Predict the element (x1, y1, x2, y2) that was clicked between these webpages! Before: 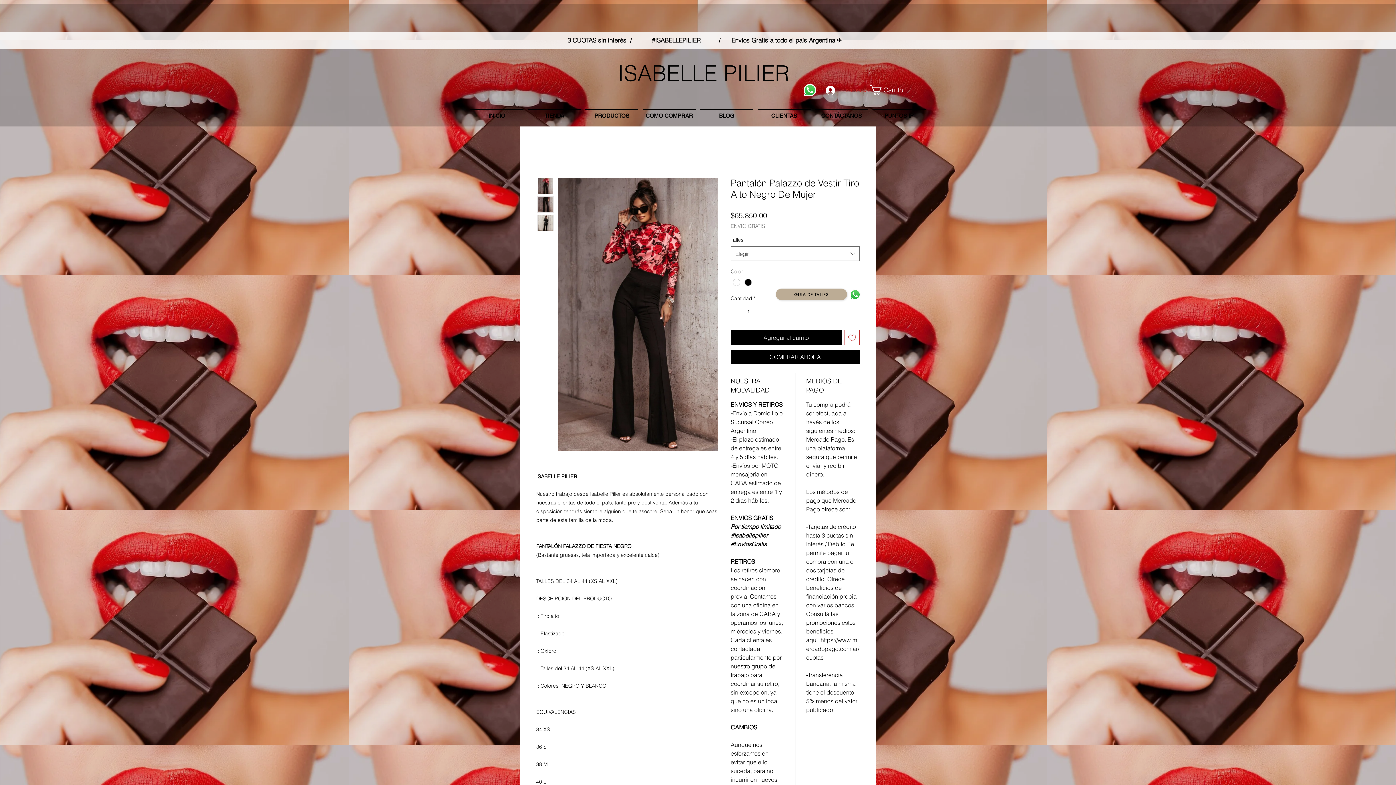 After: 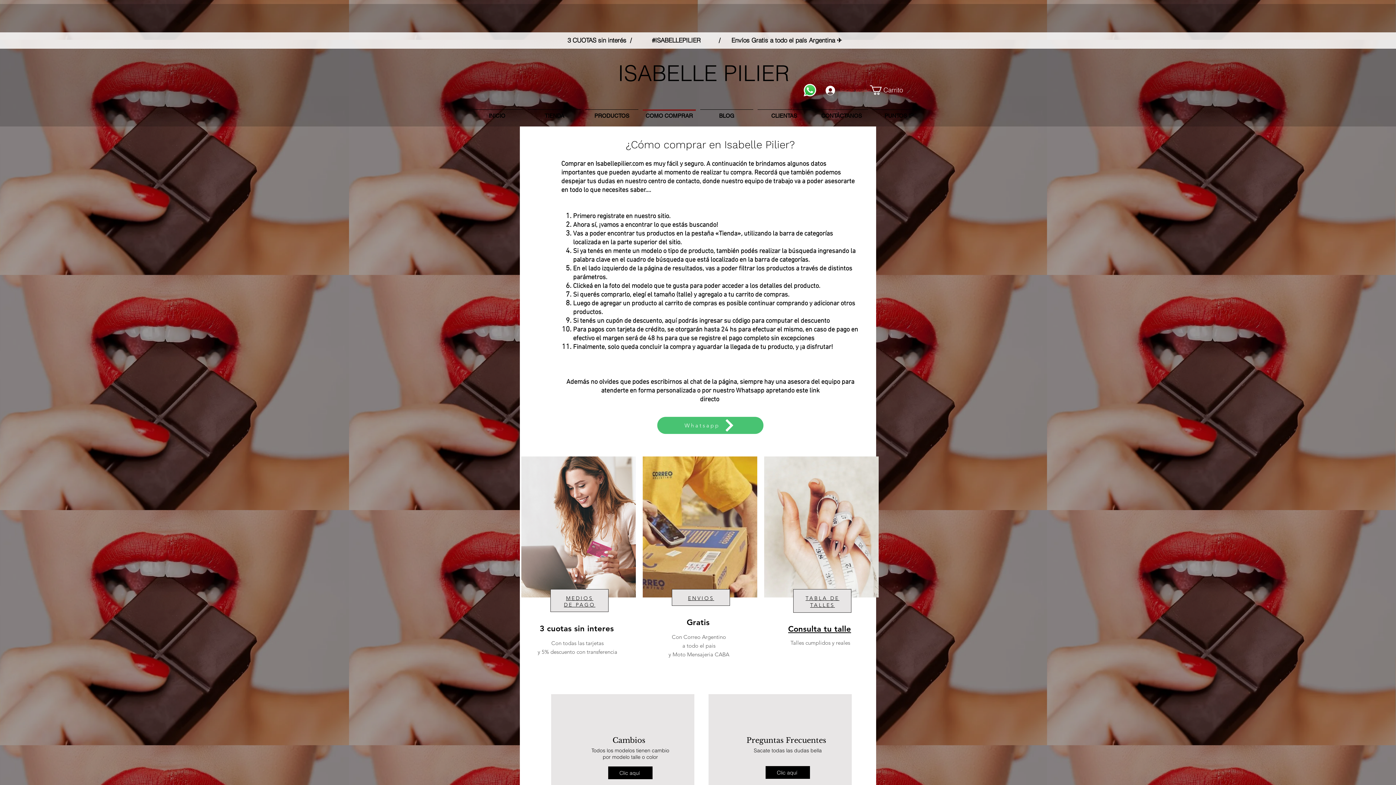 Action: bbox: (640, 109, 698, 116) label: COMO COMPRAR